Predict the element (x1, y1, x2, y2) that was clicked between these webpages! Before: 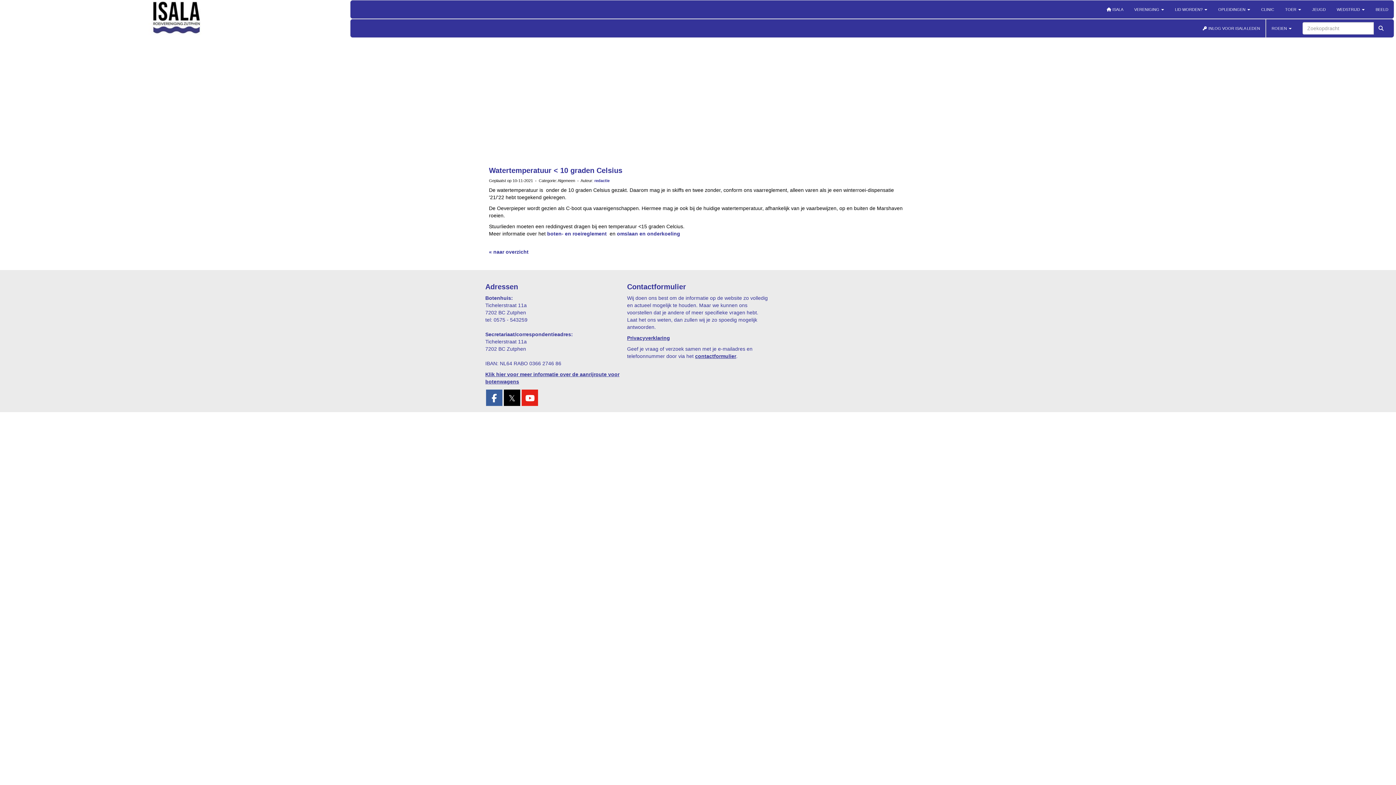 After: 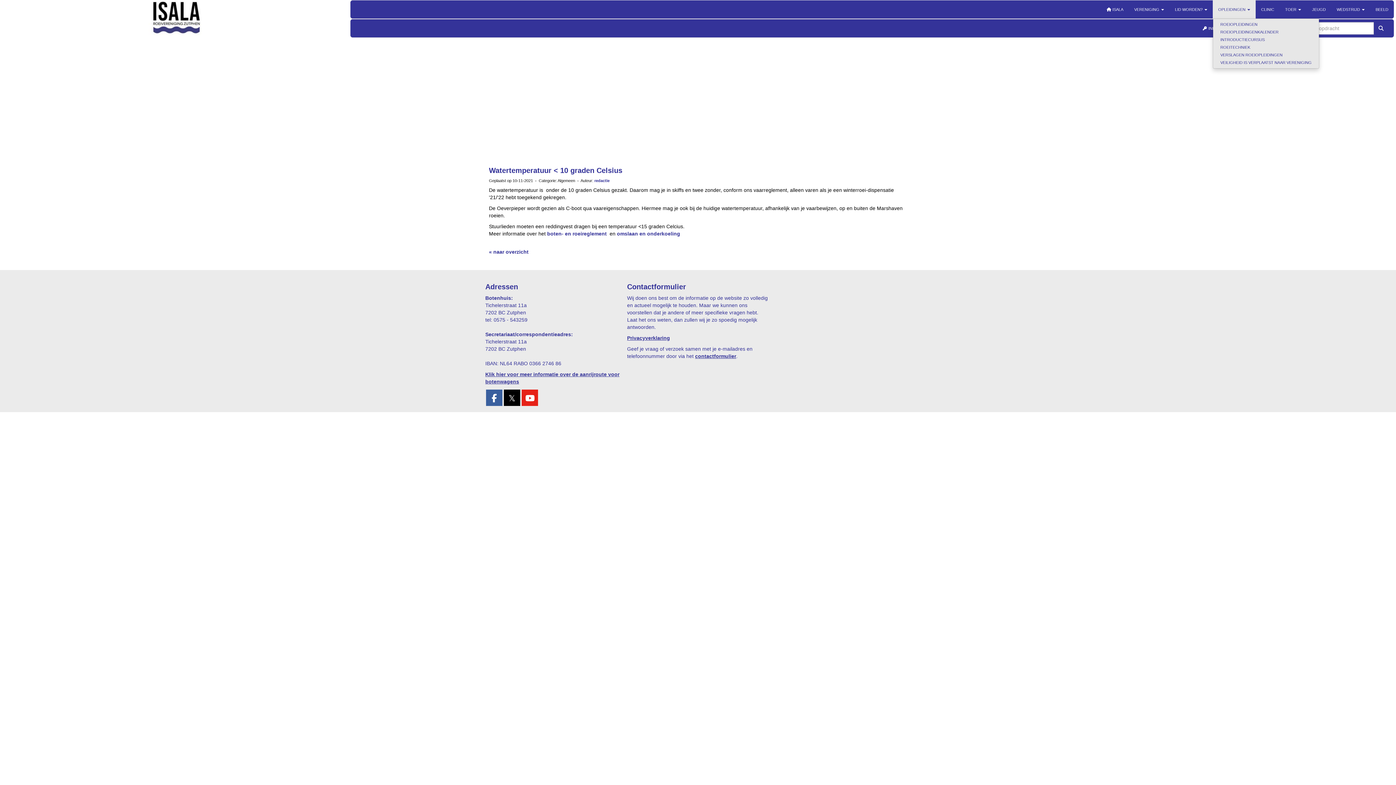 Action: label: OPLEIDINGEN  bbox: (1213, 0, 1256, 18)